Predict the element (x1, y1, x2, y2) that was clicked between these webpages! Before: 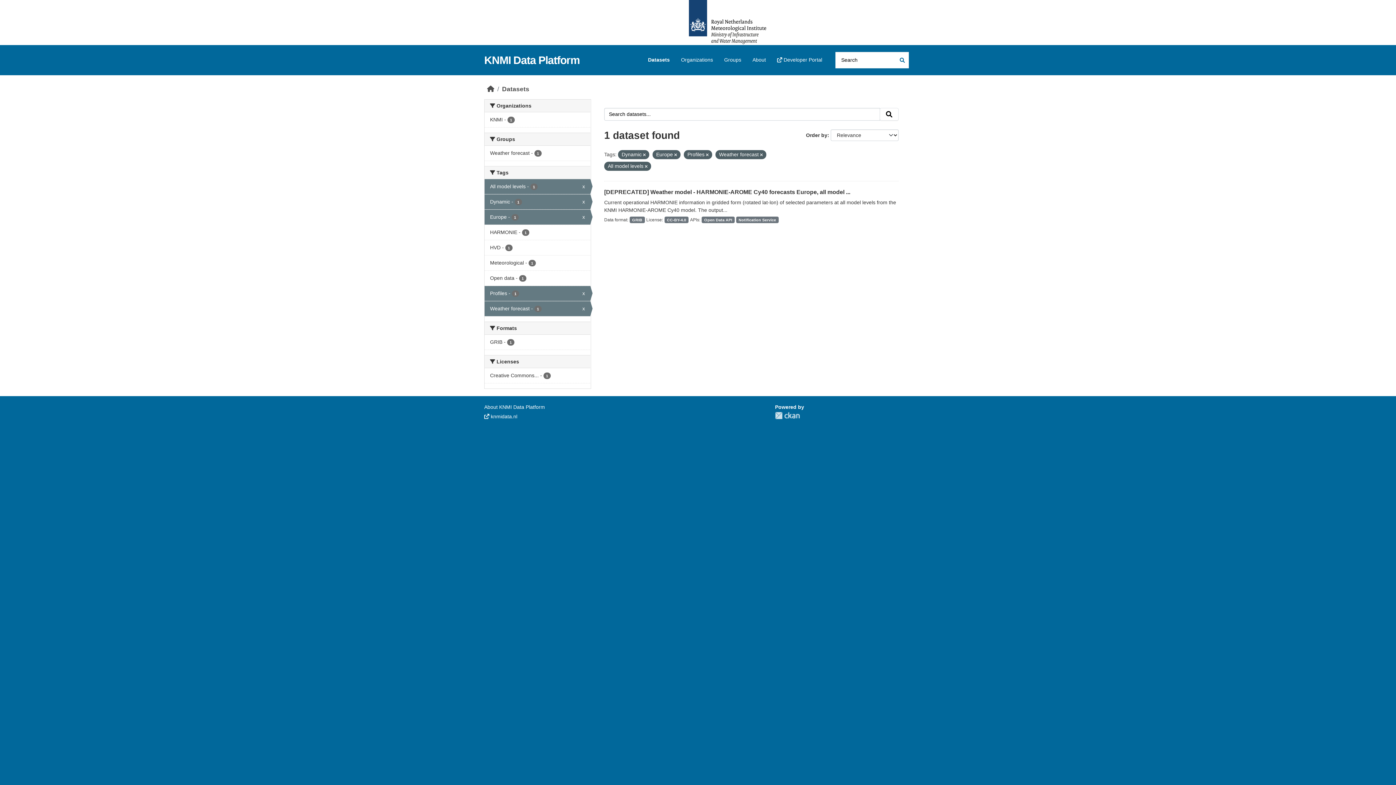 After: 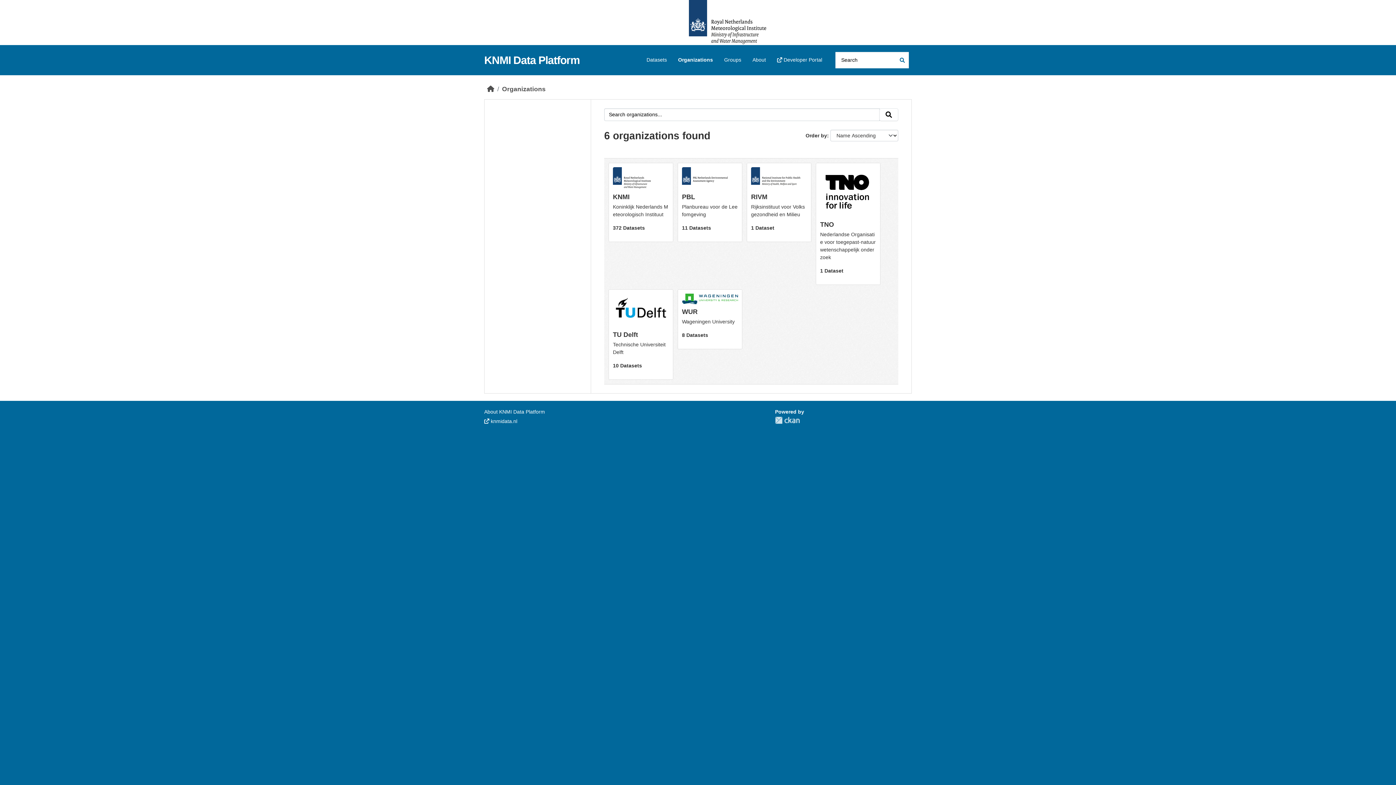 Action: bbox: (675, 53, 718, 66) label: Organizations